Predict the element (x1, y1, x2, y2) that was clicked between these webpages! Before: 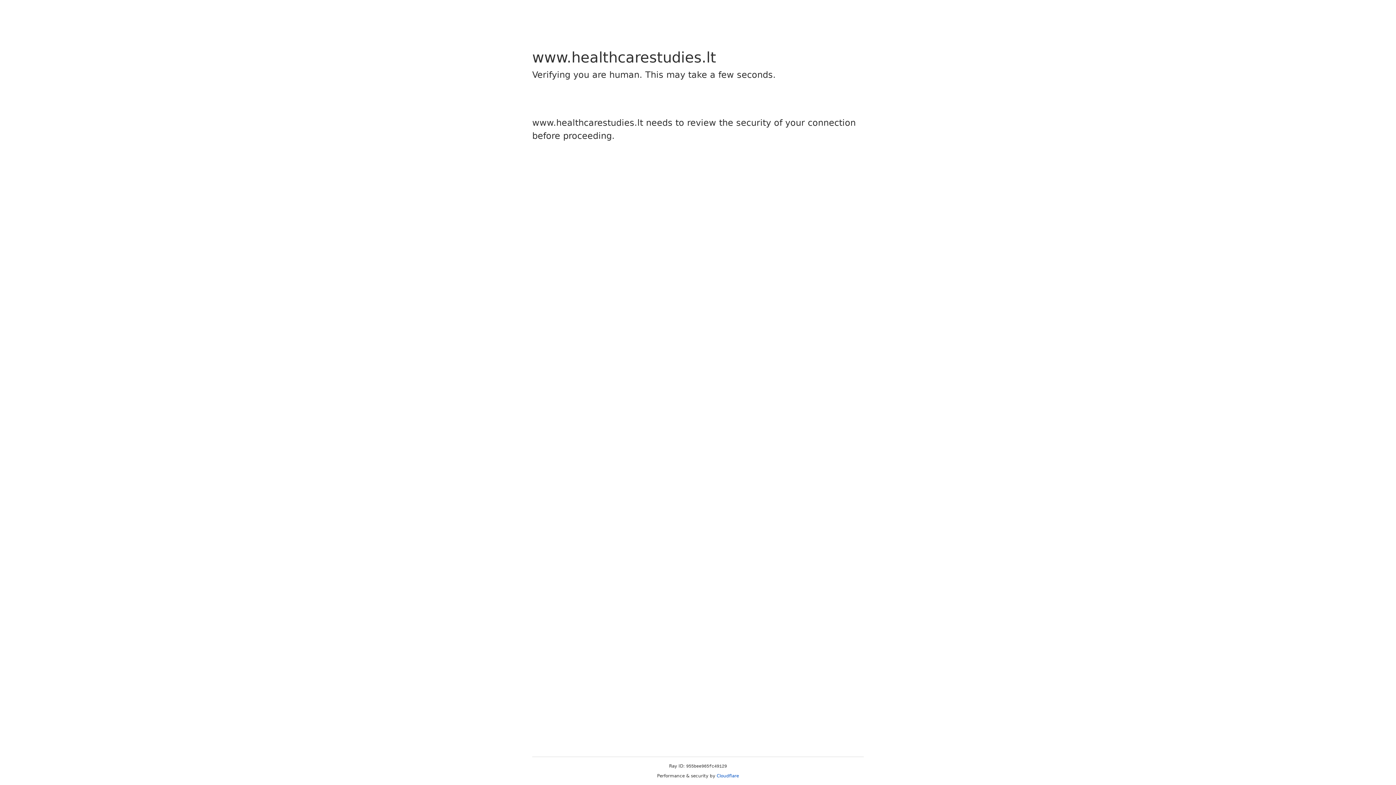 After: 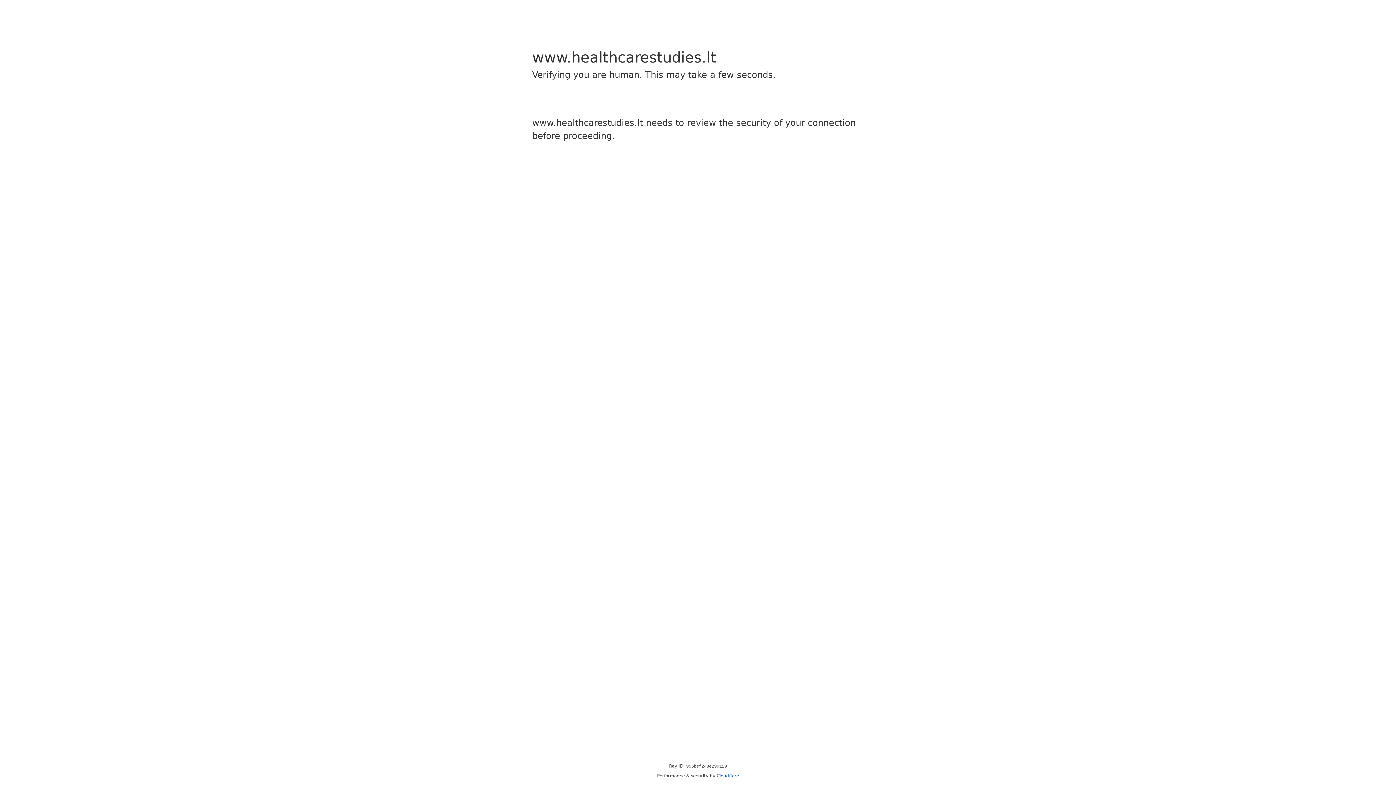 Action: bbox: (716, 773, 739, 778) label: Cloudflare